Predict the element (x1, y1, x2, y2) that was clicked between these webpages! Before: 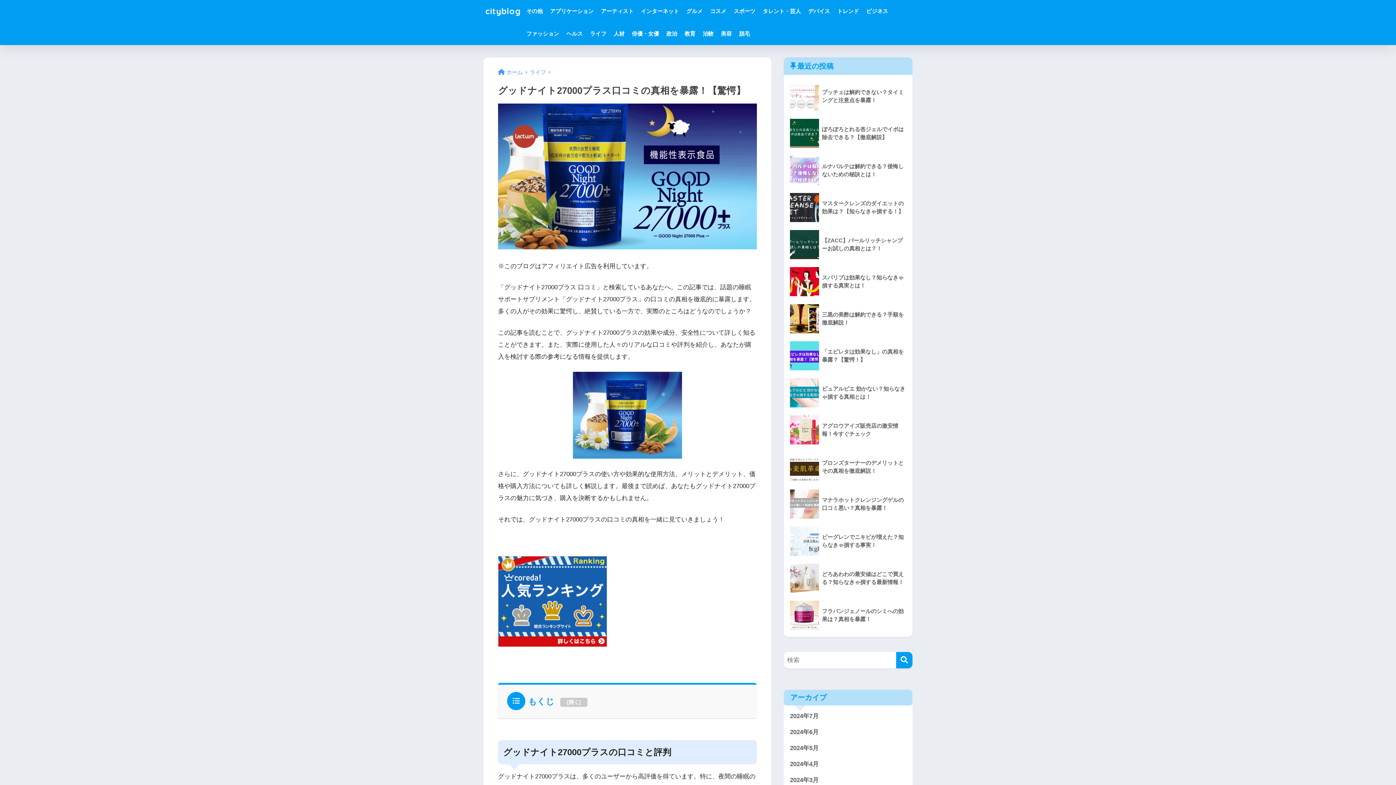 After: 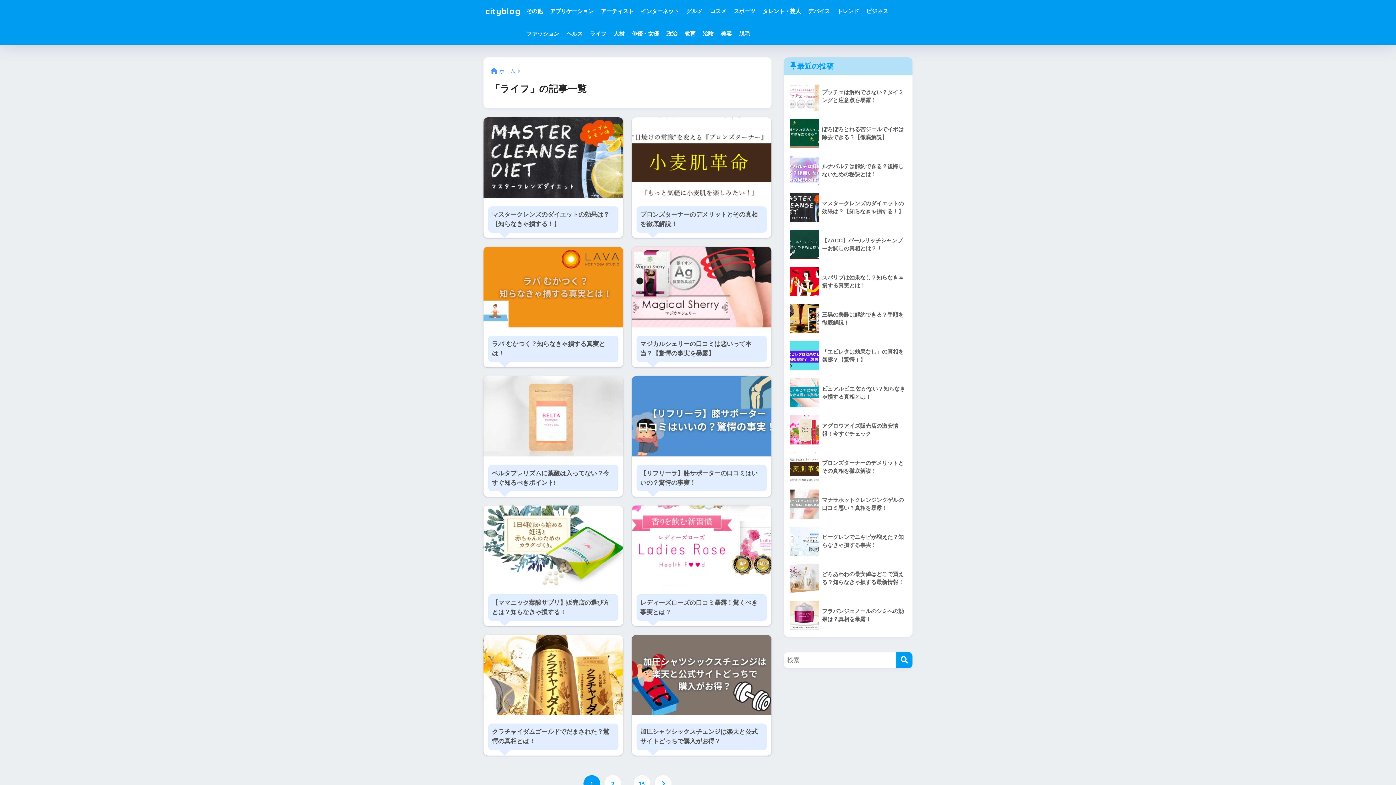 Action: bbox: (586, 22, 610, 45) label: ライフ